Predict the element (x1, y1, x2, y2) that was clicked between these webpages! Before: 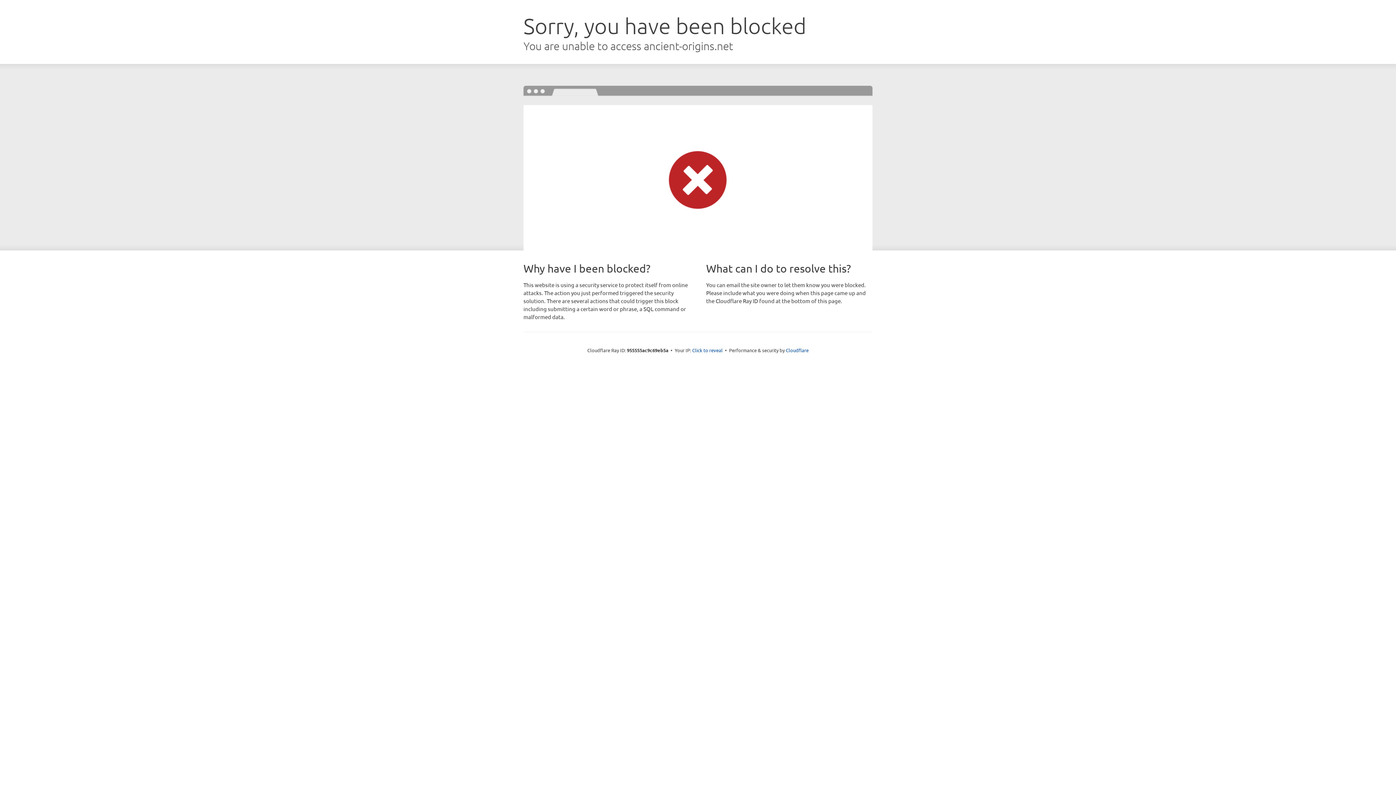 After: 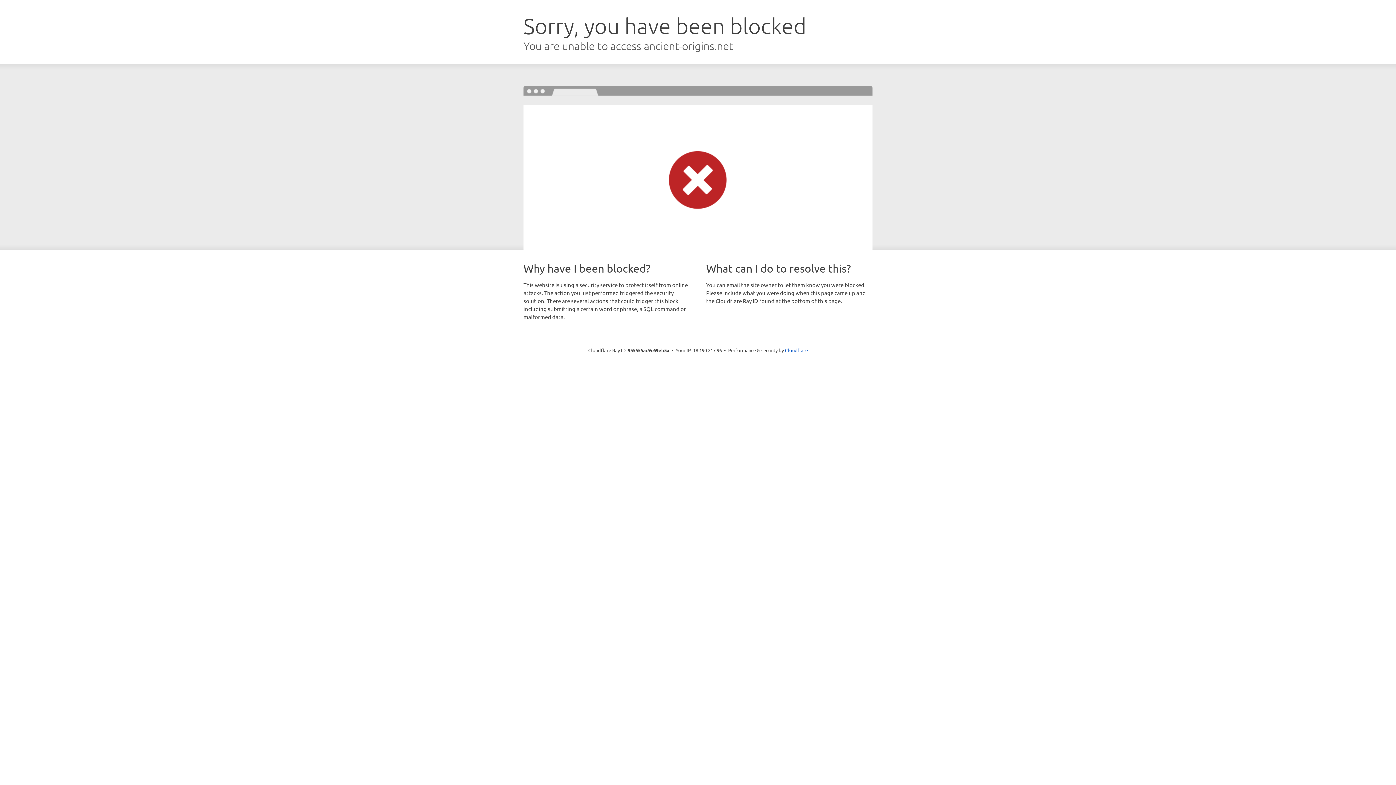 Action: bbox: (692, 346, 722, 353) label: Click to reveal